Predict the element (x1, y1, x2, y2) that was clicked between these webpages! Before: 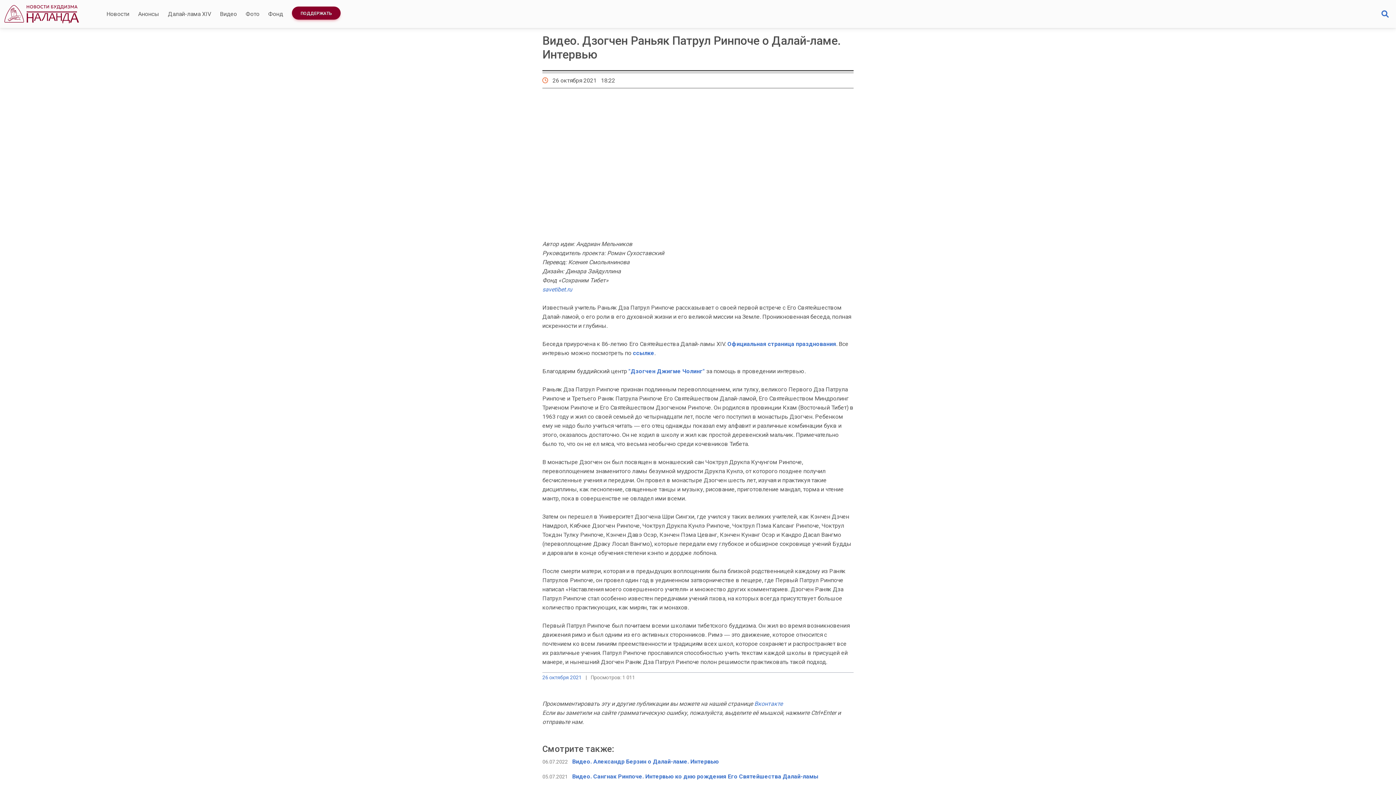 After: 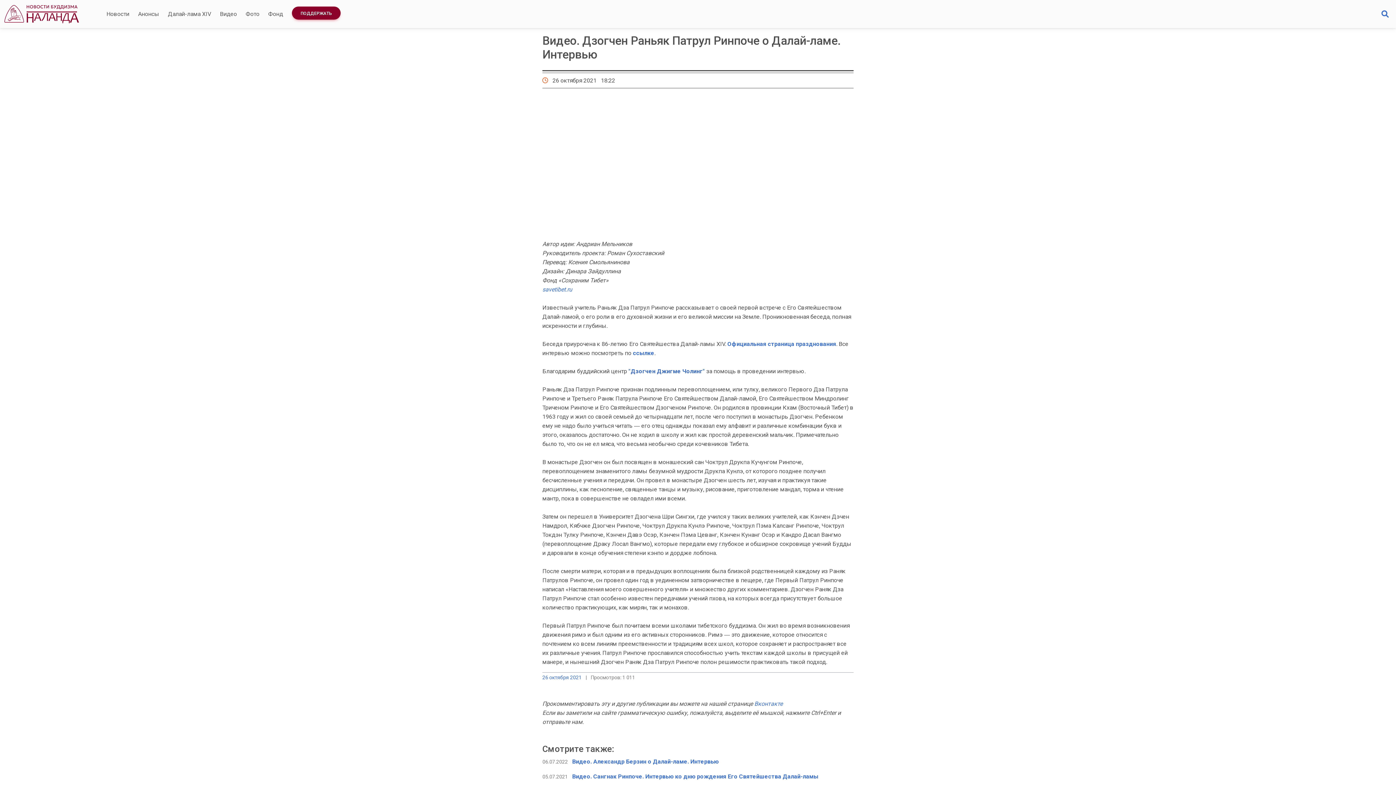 Action: label: "Дзогчен Джигме Чолинг" bbox: (628, 367, 705, 374)